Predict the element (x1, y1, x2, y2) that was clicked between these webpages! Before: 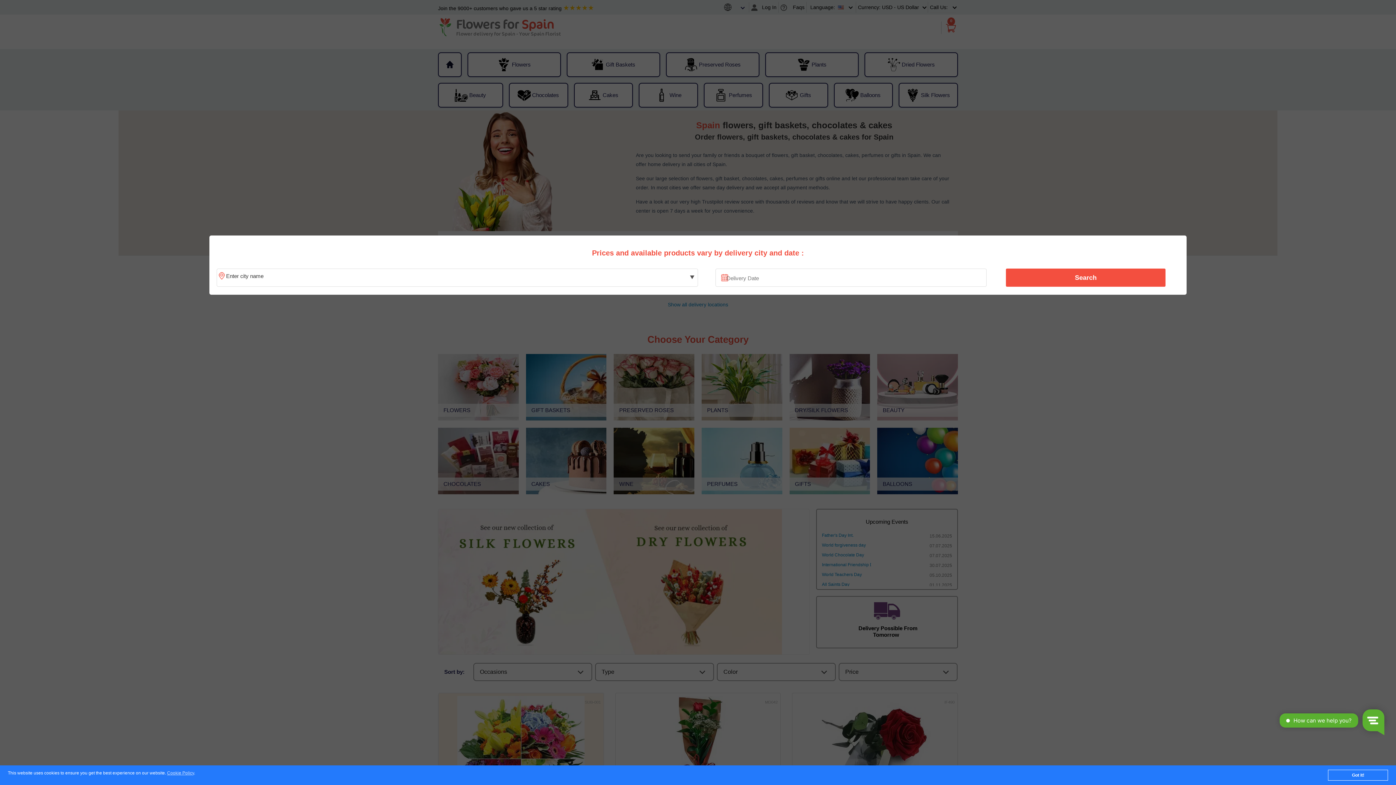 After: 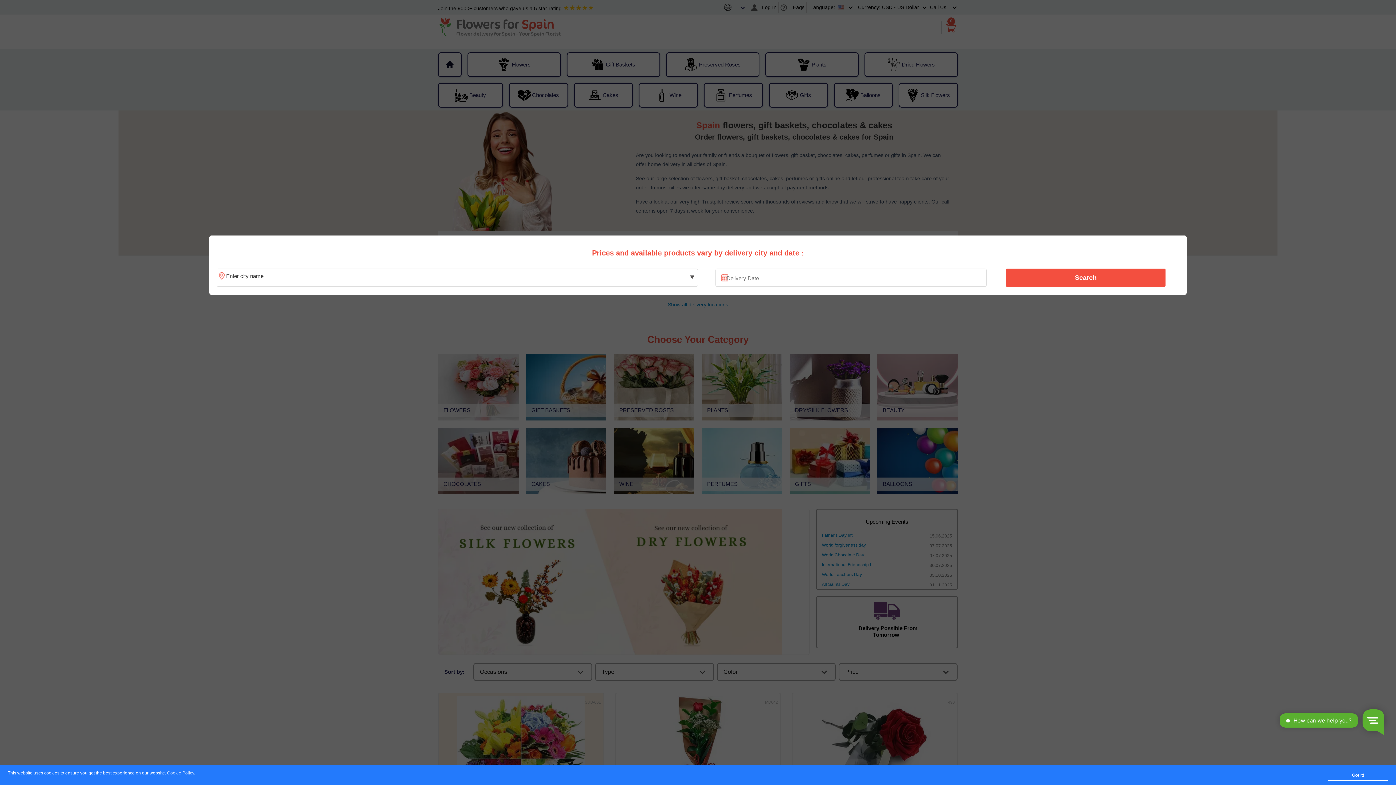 Action: label: Cookie Policy bbox: (167, 771, 194, 776)